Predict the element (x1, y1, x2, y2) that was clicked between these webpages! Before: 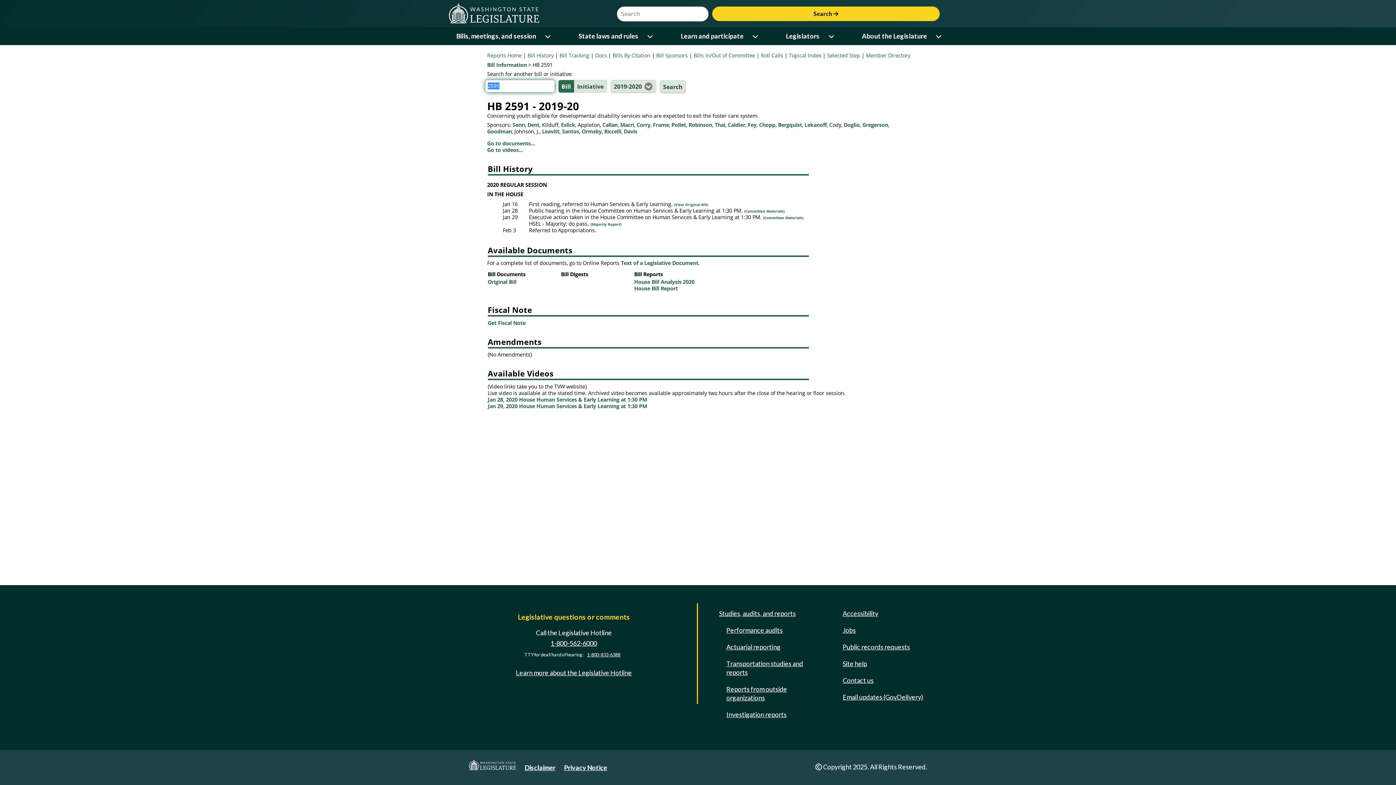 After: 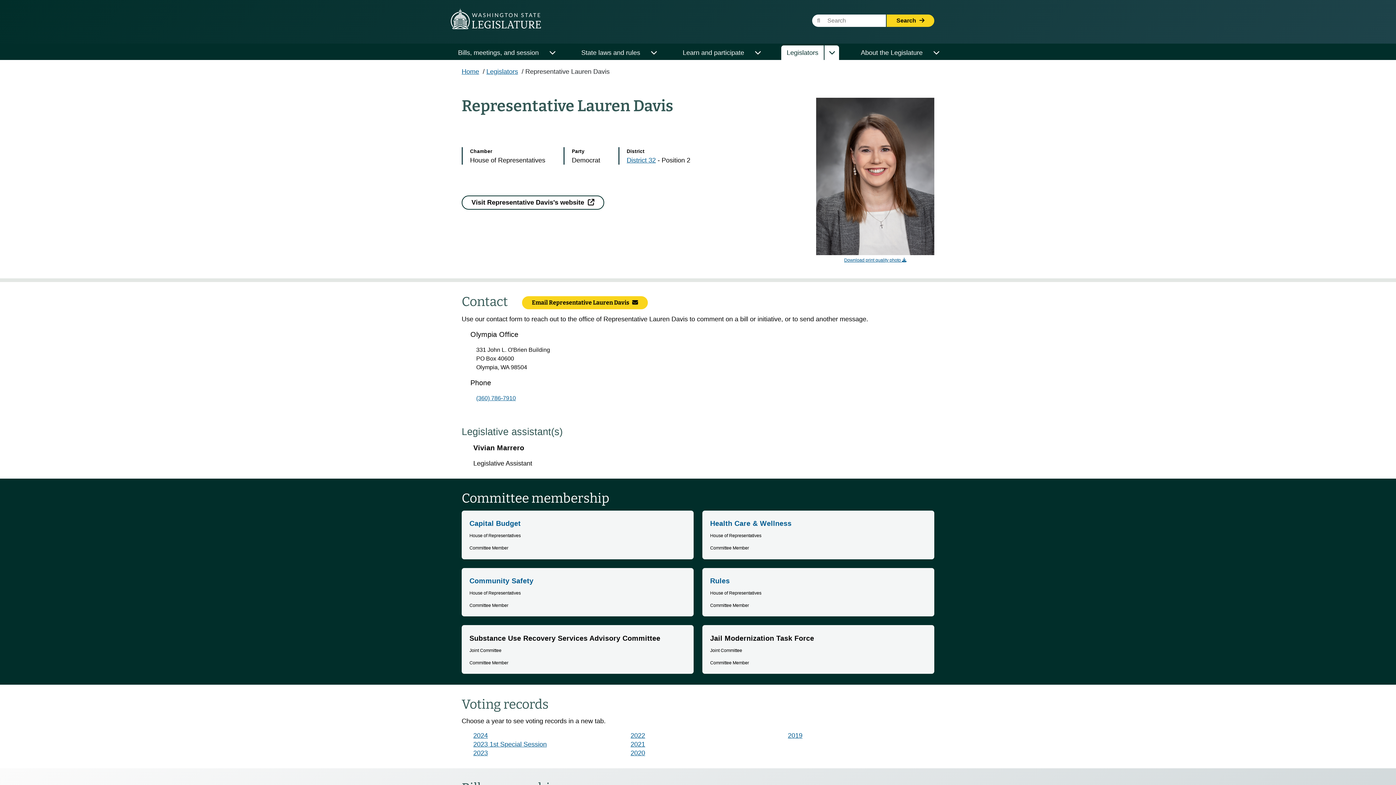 Action: bbox: (624, 128, 637, 135) label: Davis